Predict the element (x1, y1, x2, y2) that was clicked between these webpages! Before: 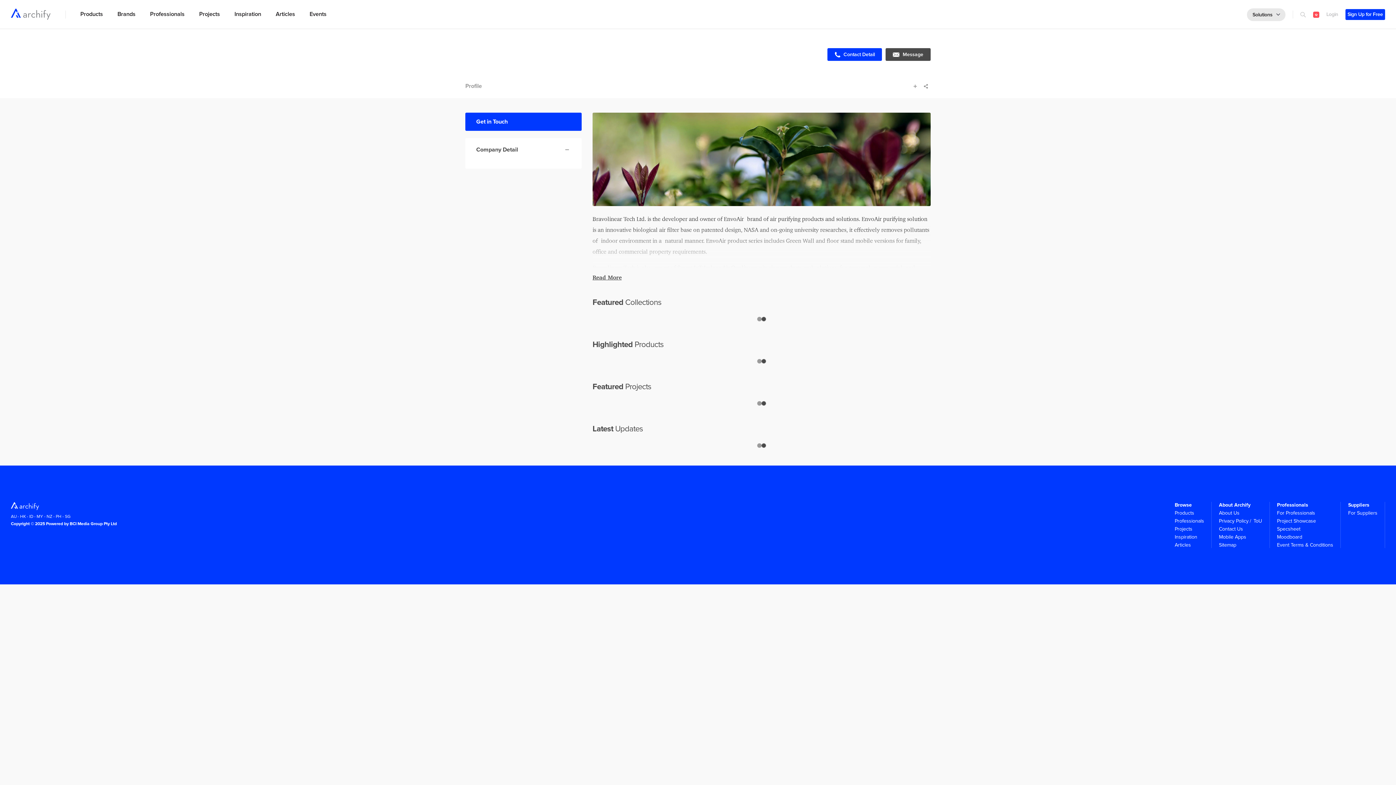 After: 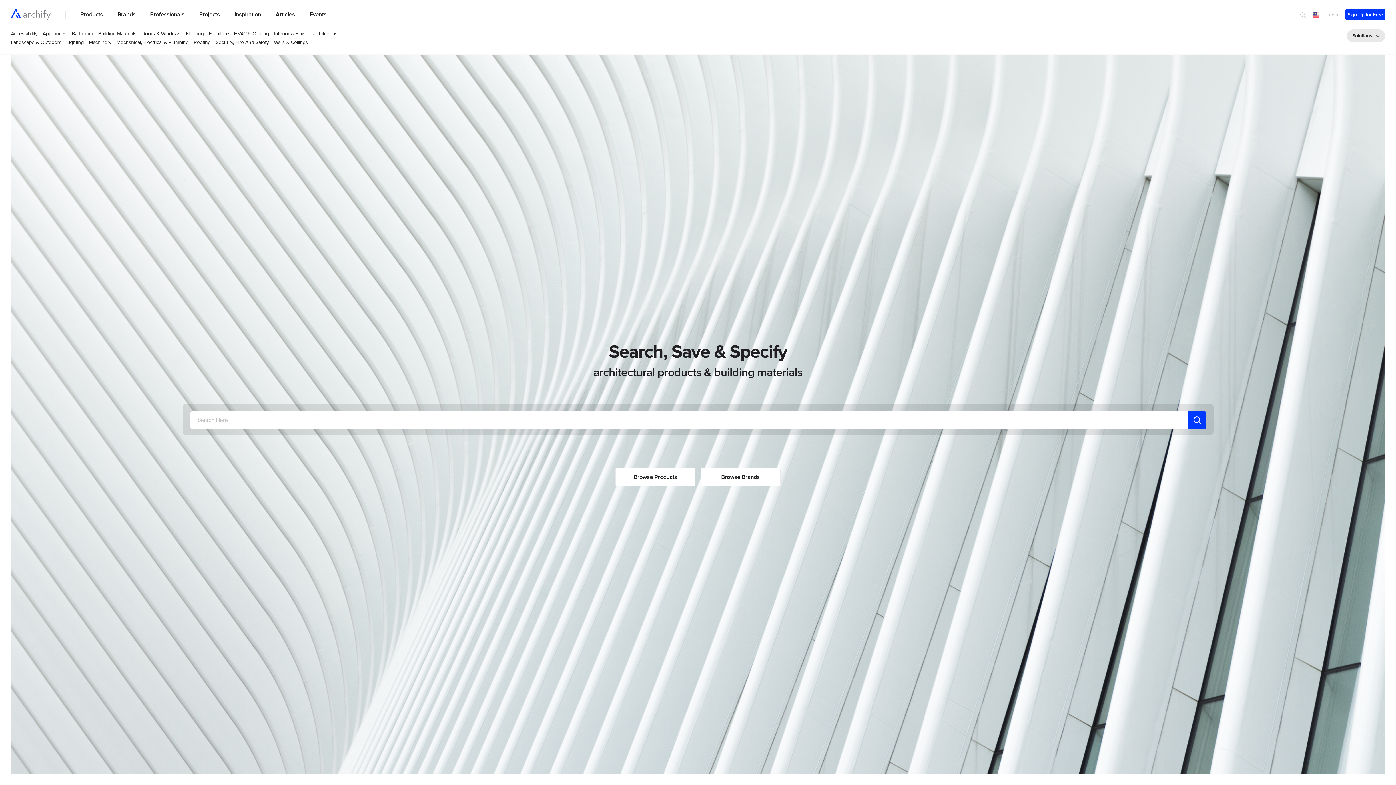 Action: label: MY bbox: (36, 514, 43, 519)